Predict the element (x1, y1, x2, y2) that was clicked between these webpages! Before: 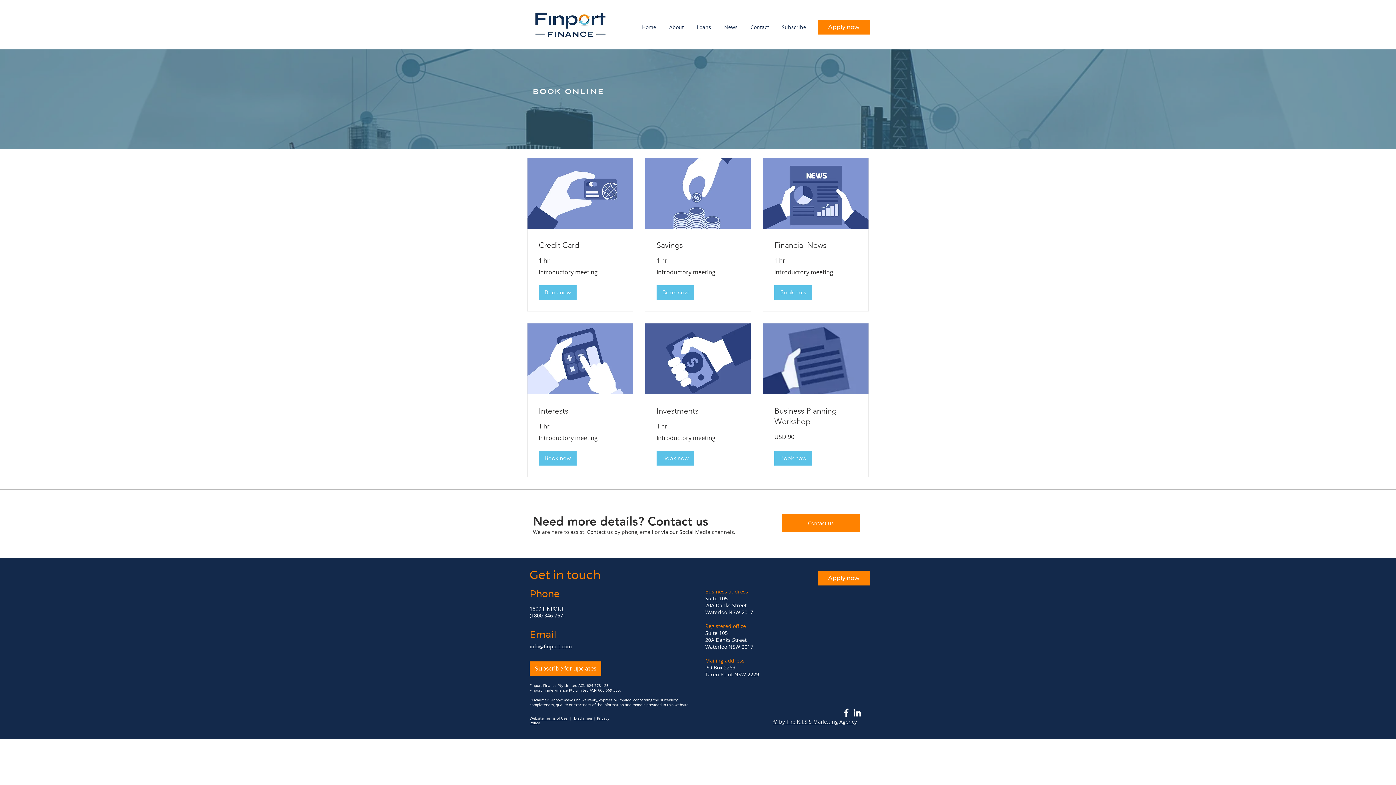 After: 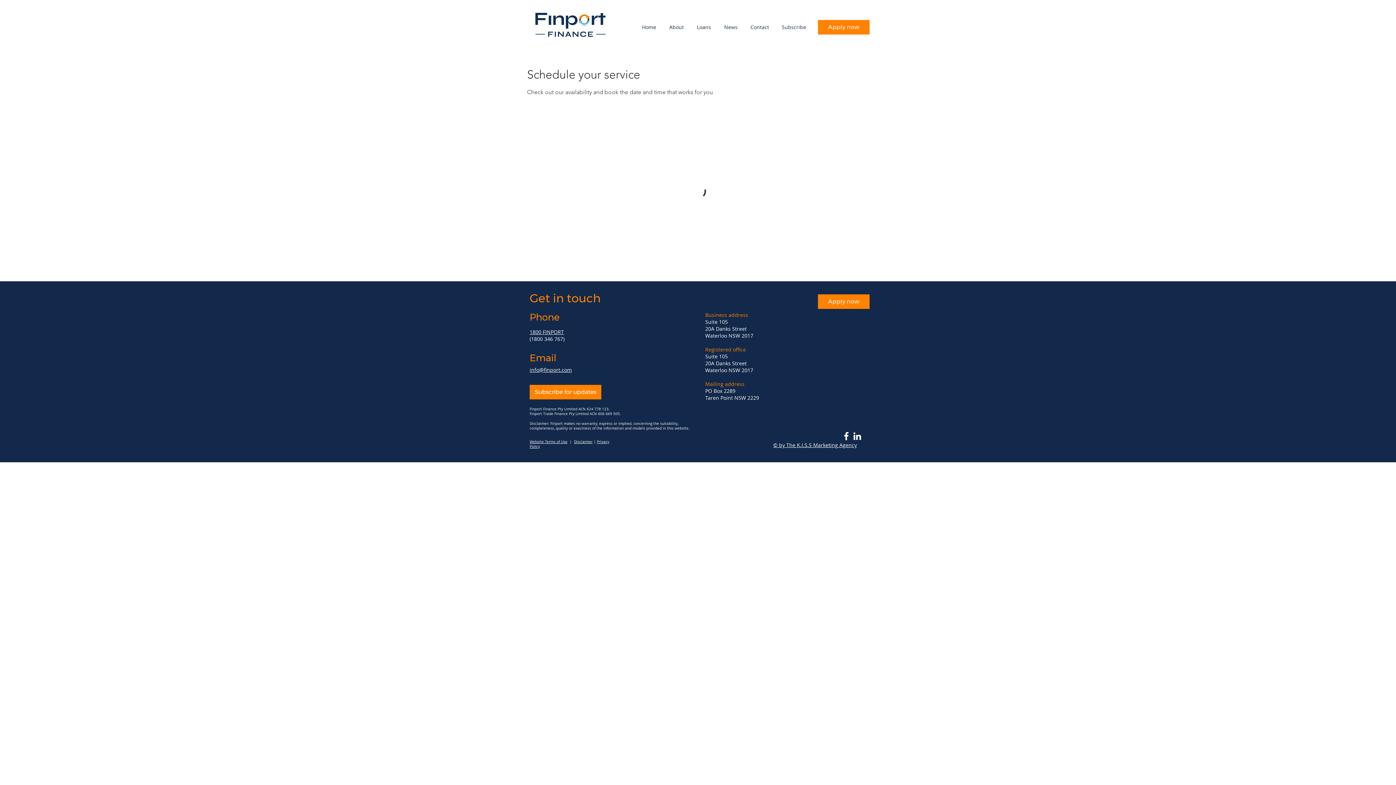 Action: bbox: (774, 405, 857, 426) label: Business Planning Workshop